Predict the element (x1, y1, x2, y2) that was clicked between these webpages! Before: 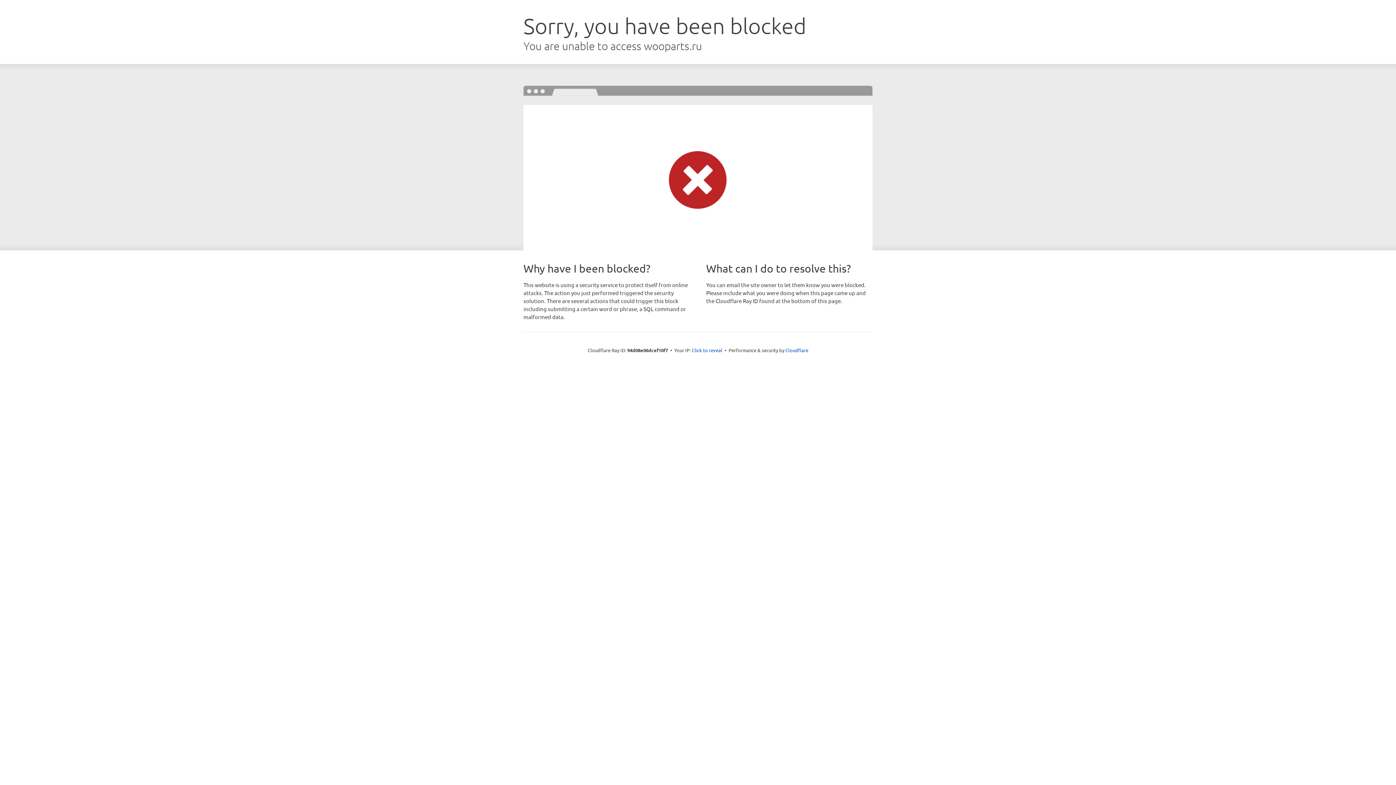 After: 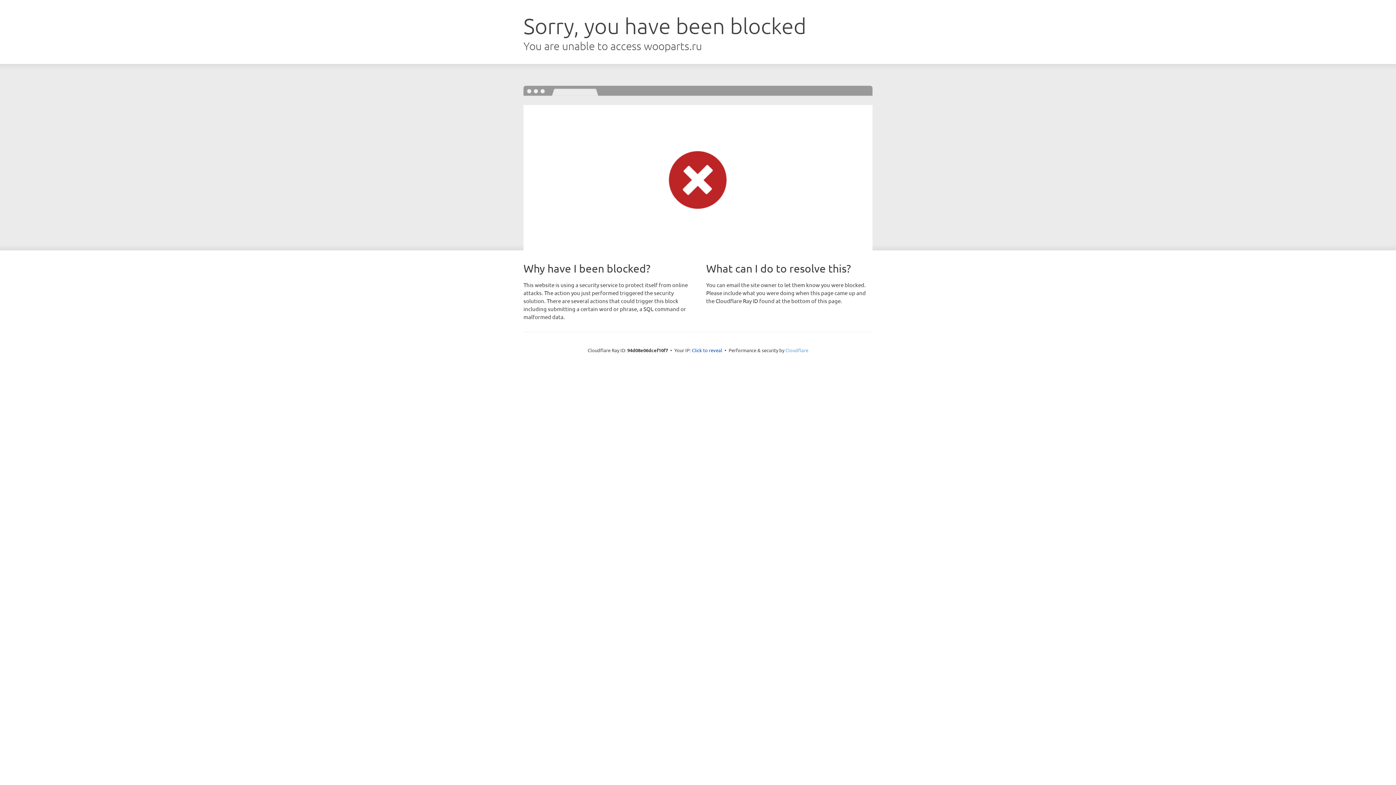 Action: bbox: (785, 347, 808, 353) label: Cloudflare